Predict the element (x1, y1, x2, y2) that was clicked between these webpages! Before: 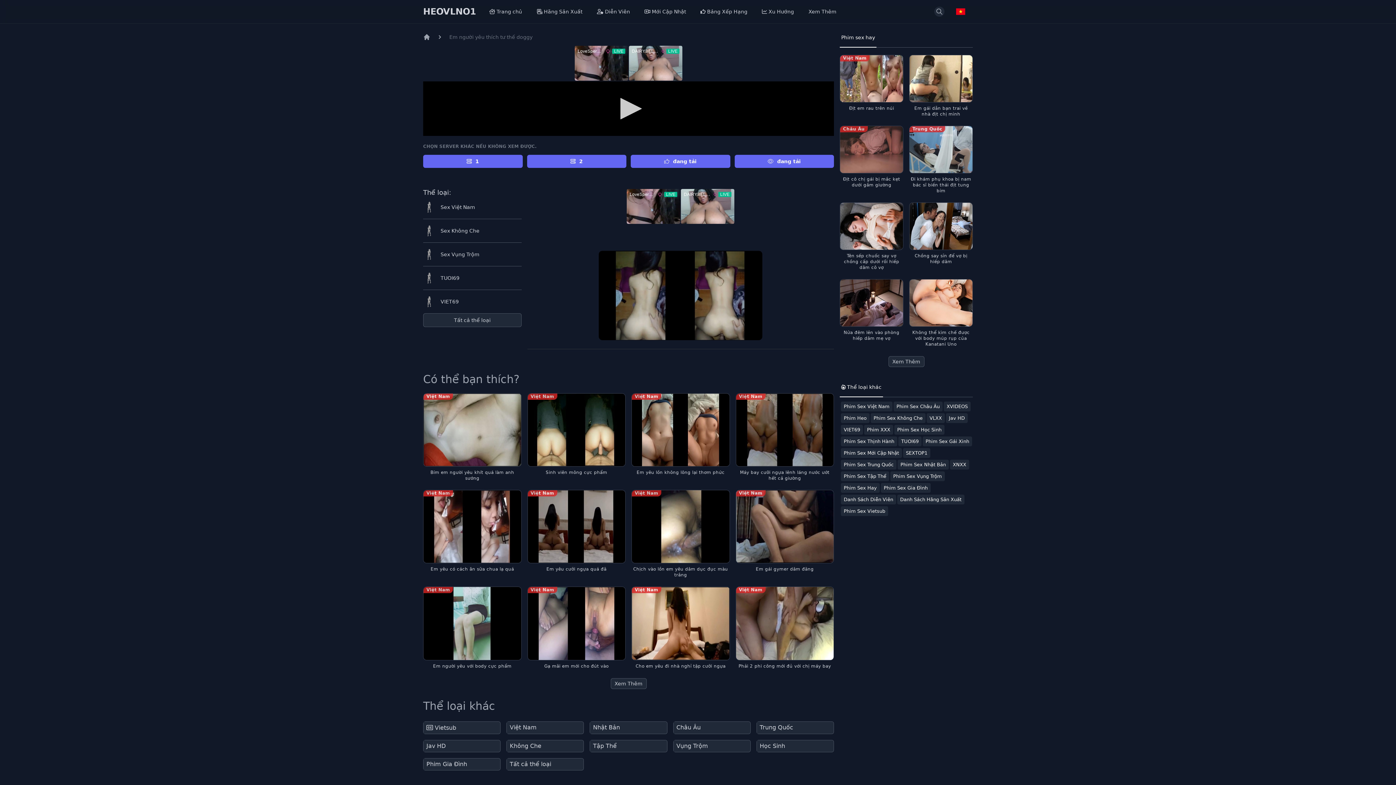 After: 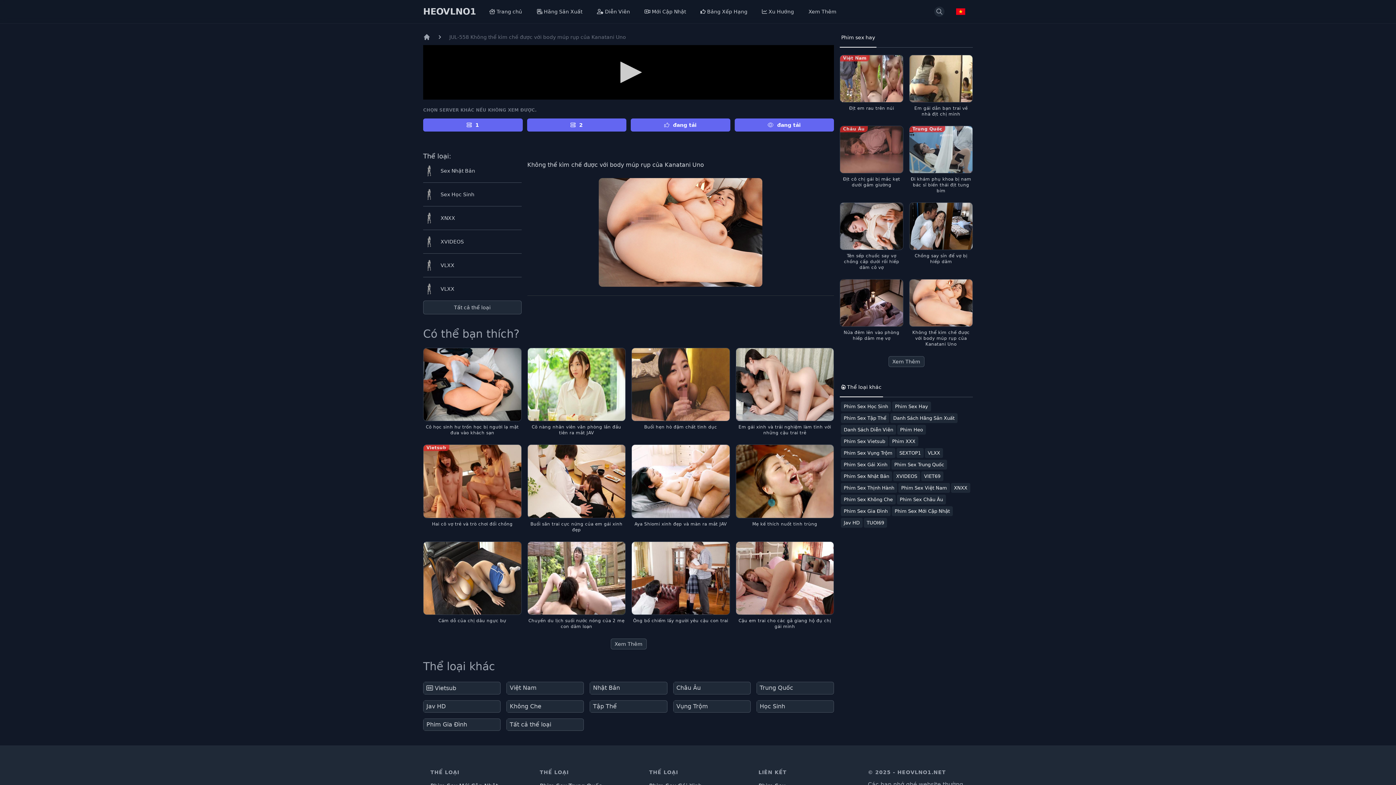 Action: label: Không thể kìm chế được với body múp rụp của Kanatani Uno bbox: (909, 329, 973, 347)